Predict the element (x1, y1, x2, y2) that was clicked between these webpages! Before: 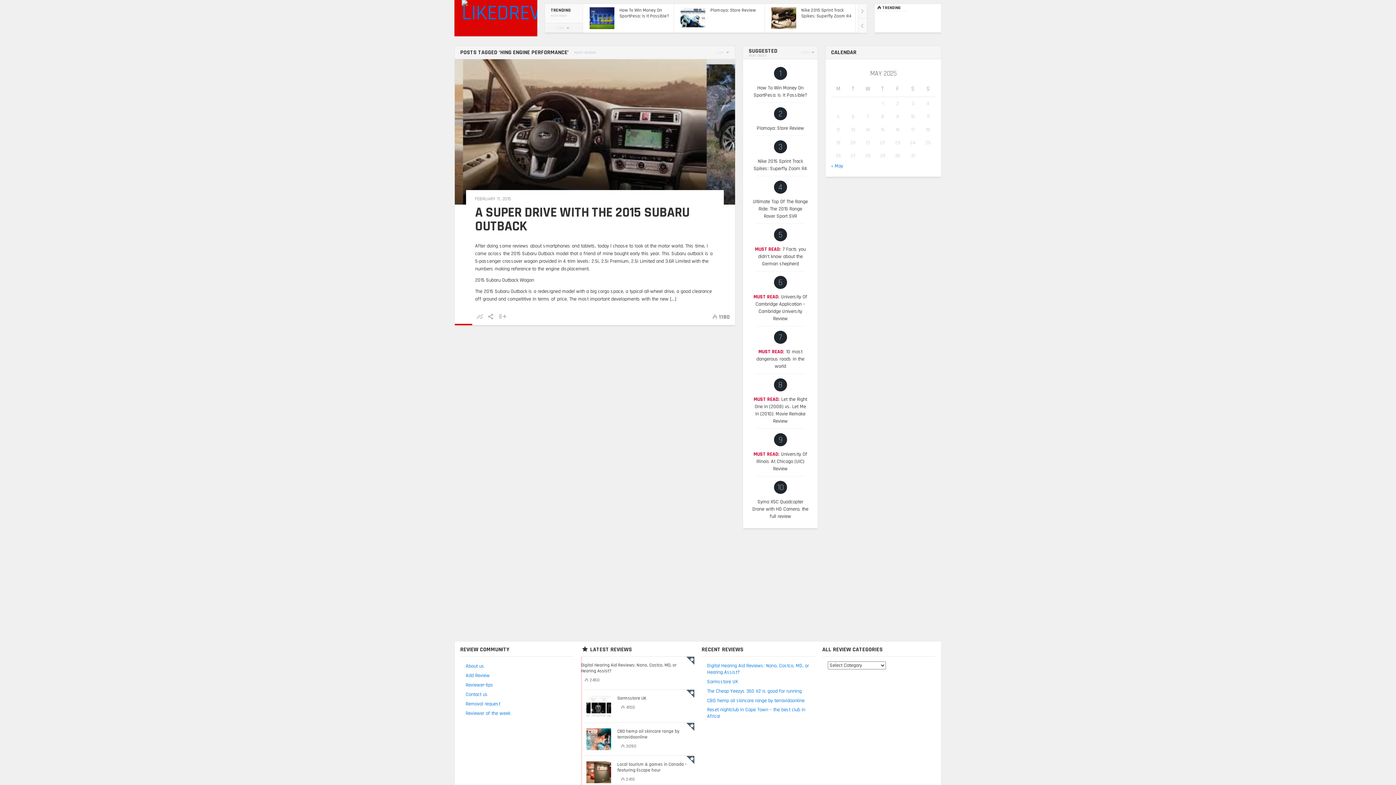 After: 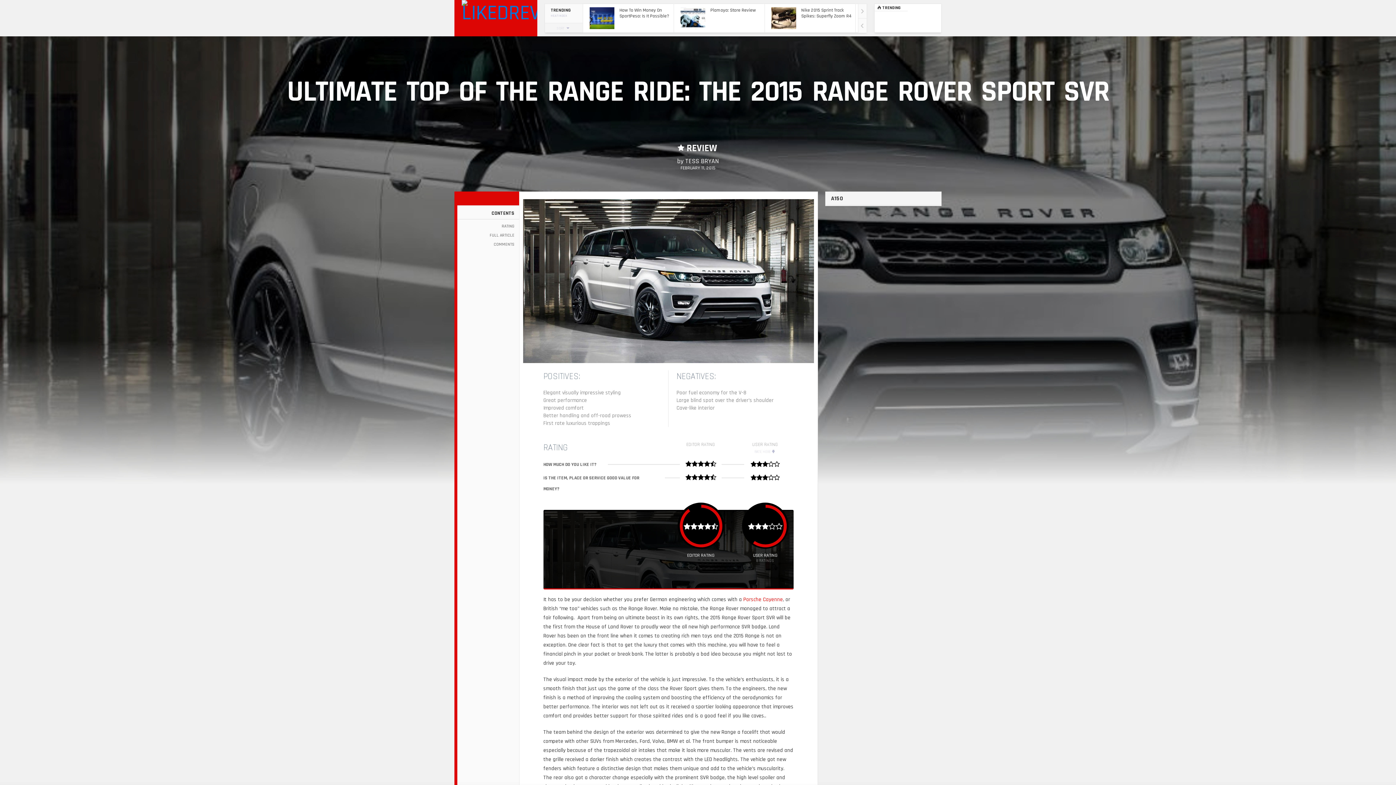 Action: bbox: (748, 178, 812, 226) label:  